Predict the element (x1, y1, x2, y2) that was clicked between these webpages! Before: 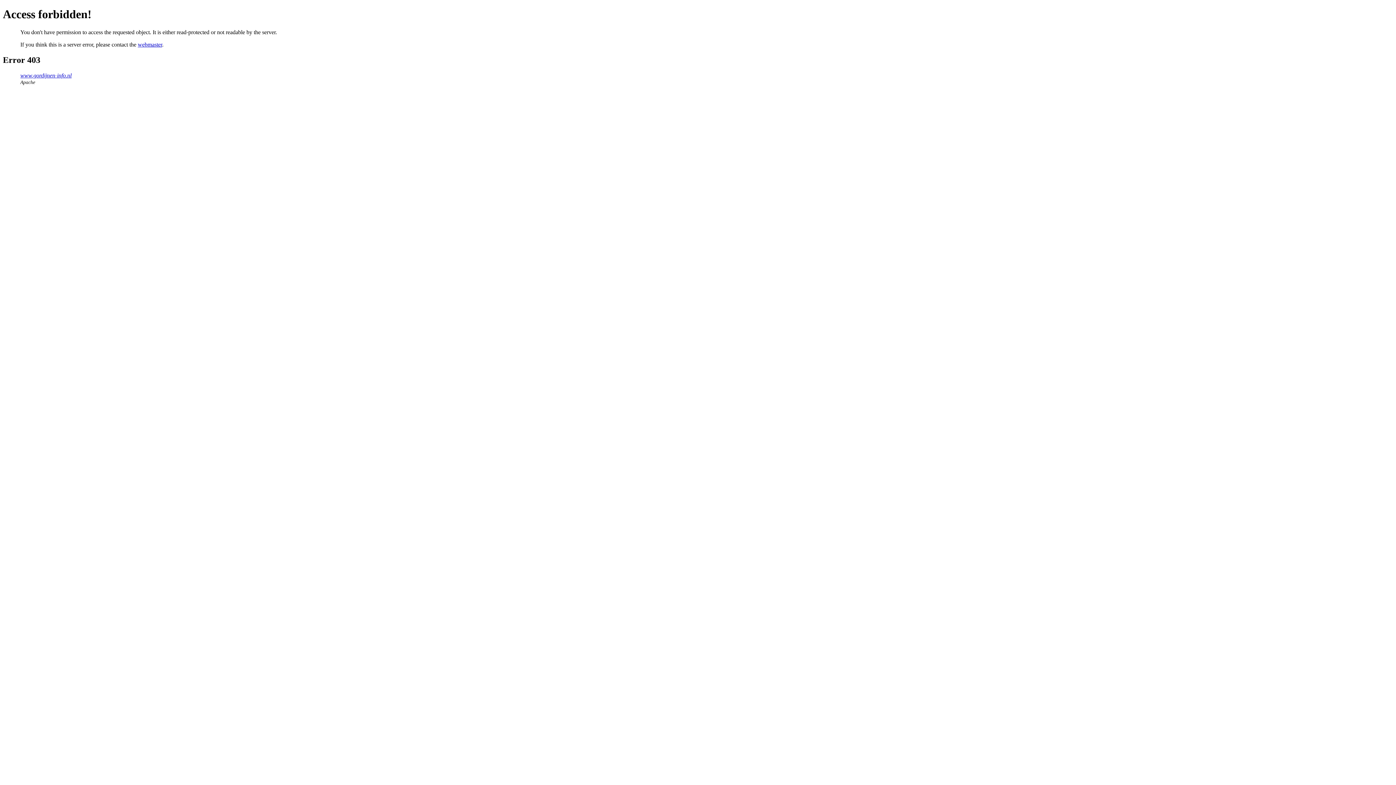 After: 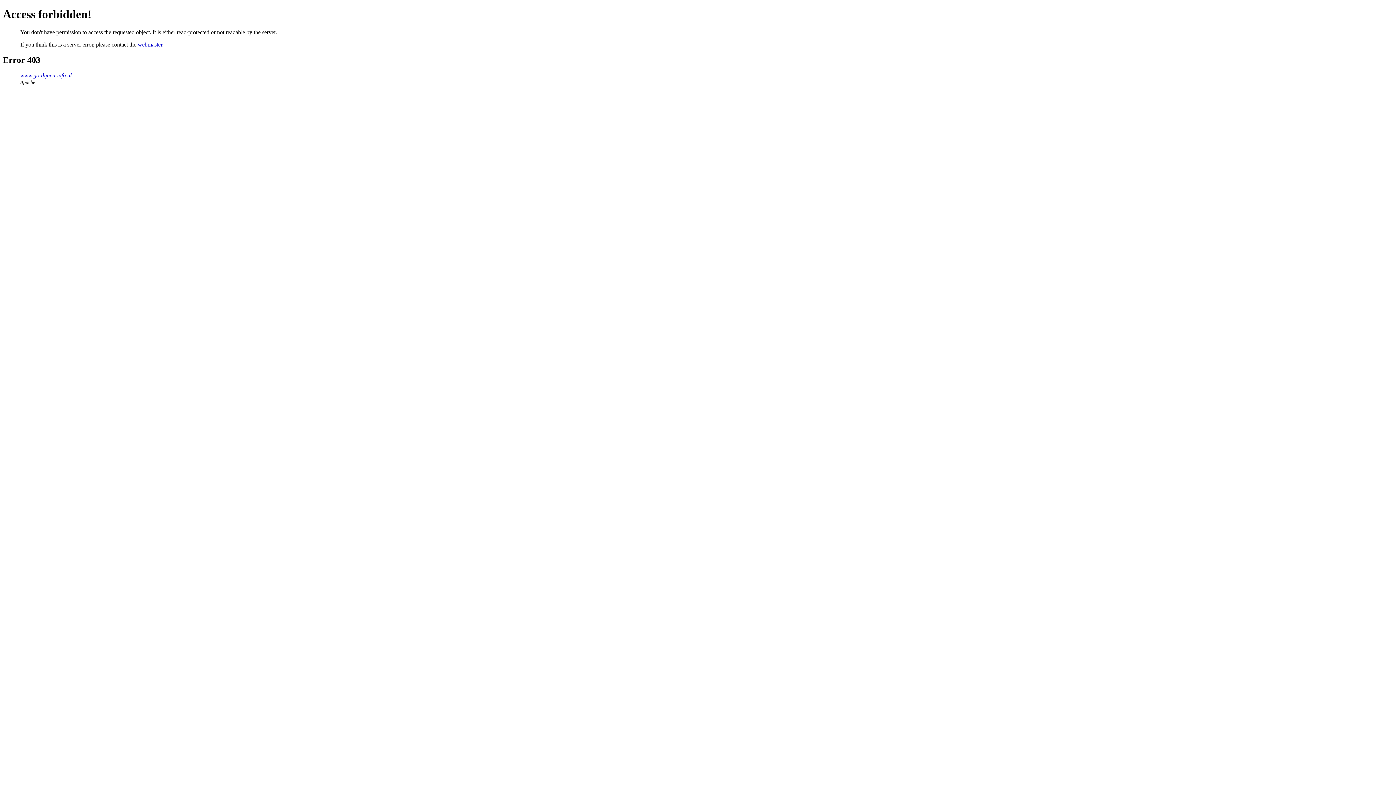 Action: bbox: (137, 41, 162, 47) label: webmaster